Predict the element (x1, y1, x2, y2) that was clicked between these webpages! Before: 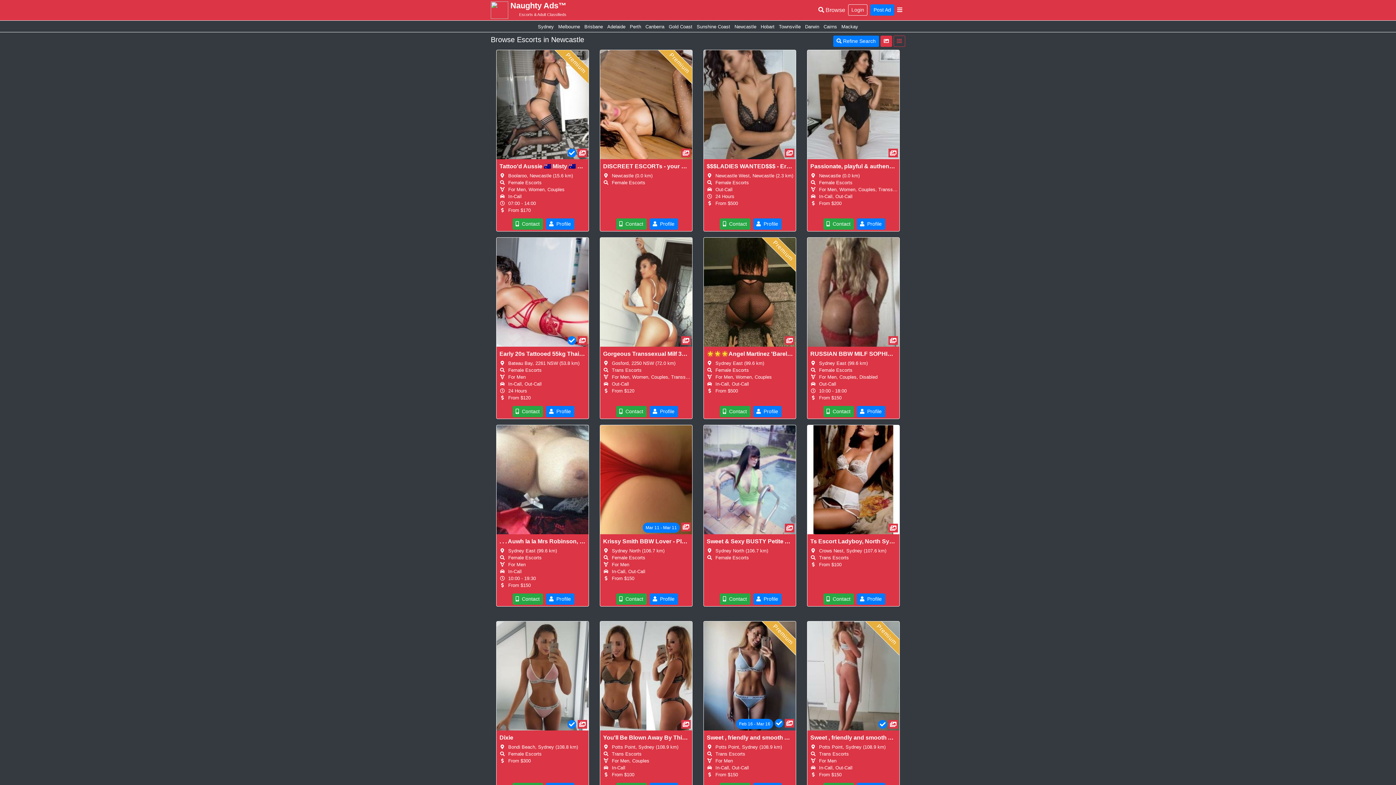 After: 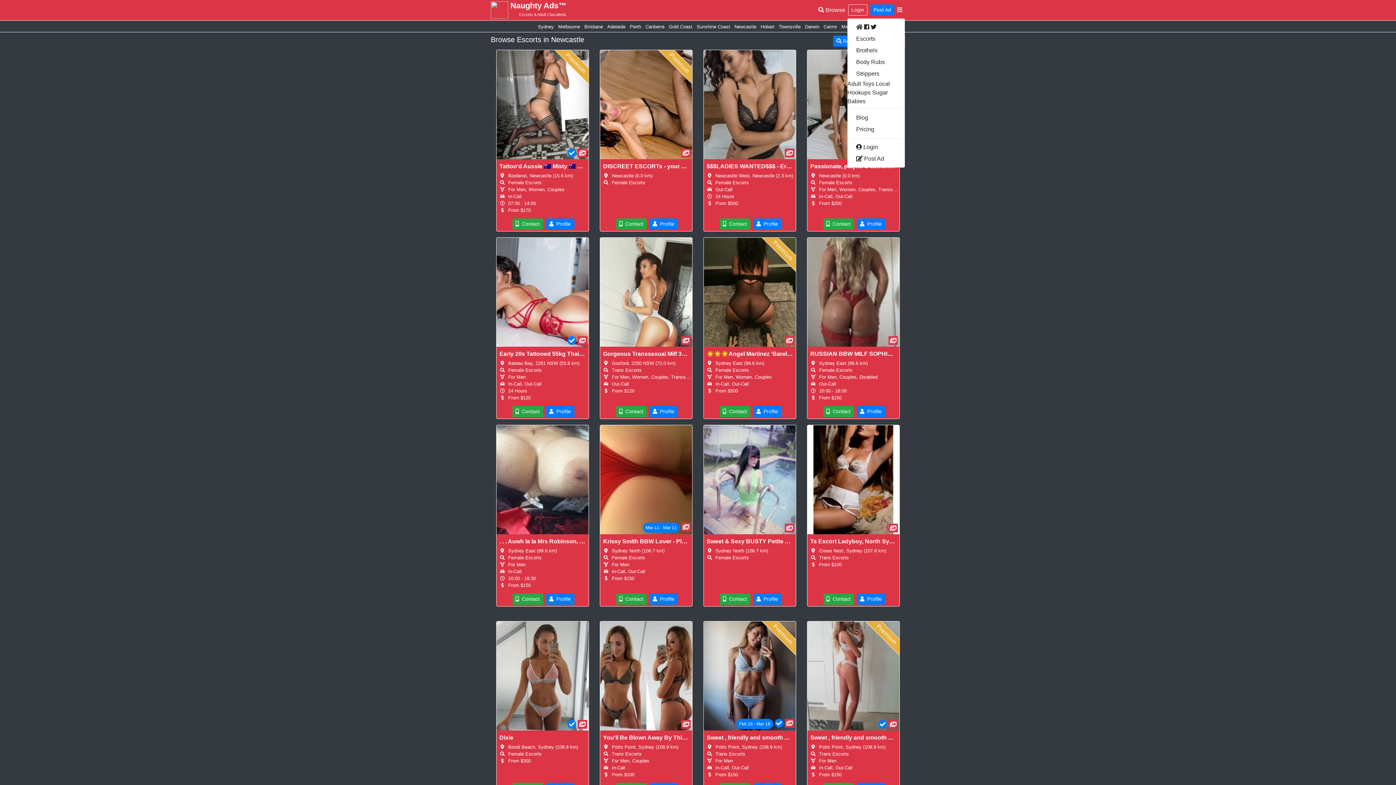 Action: bbox: (894, 2, 905, 17)